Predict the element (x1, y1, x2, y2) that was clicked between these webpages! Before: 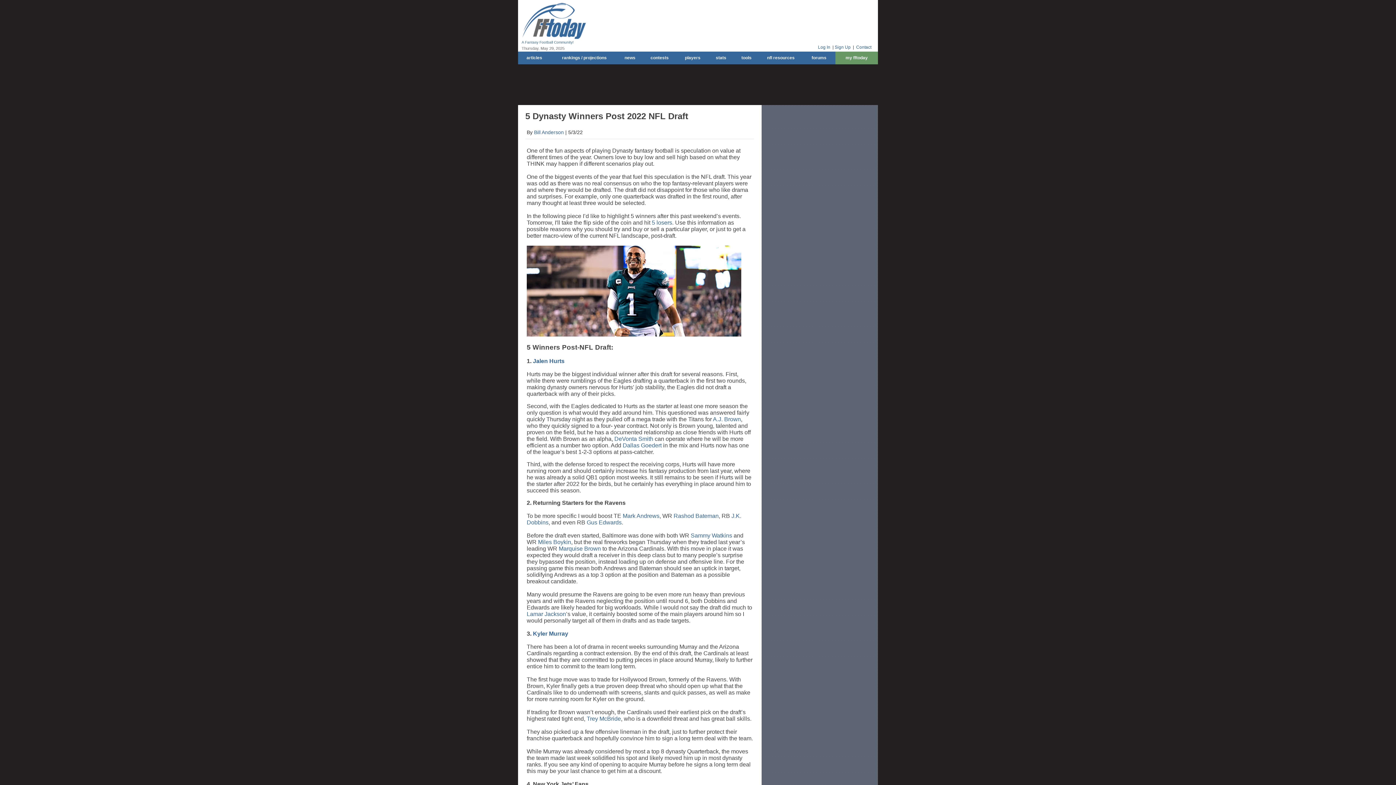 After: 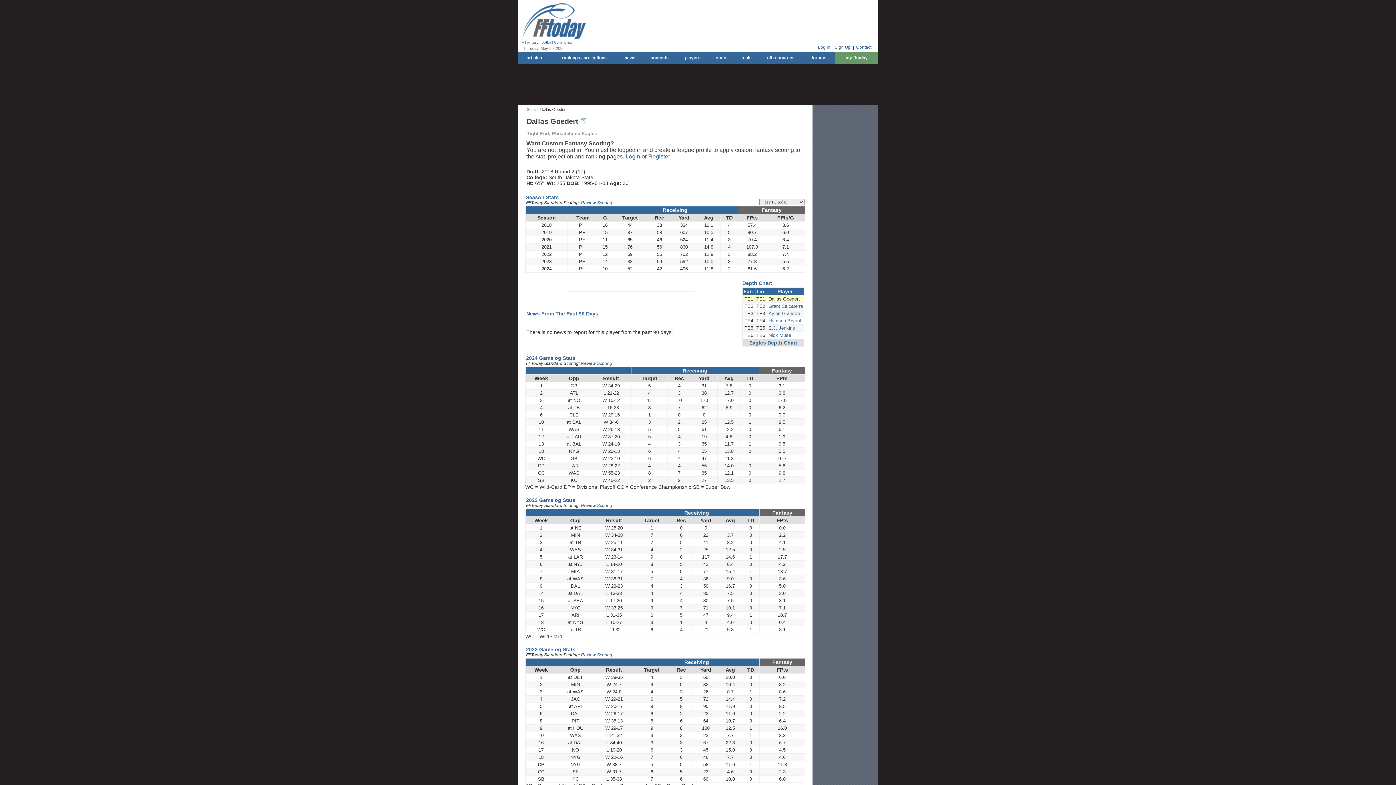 Action: label: Dallas Goedert bbox: (622, 442, 661, 448)